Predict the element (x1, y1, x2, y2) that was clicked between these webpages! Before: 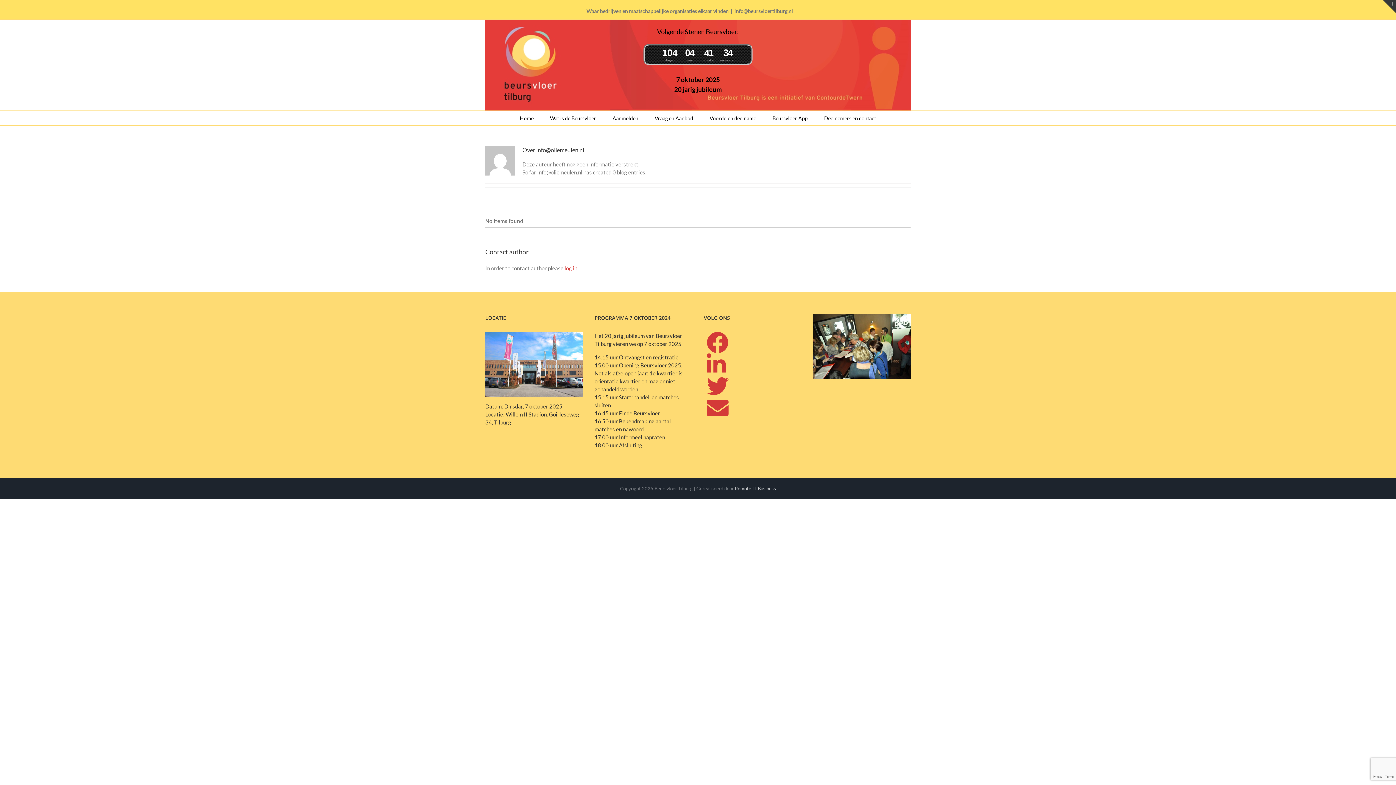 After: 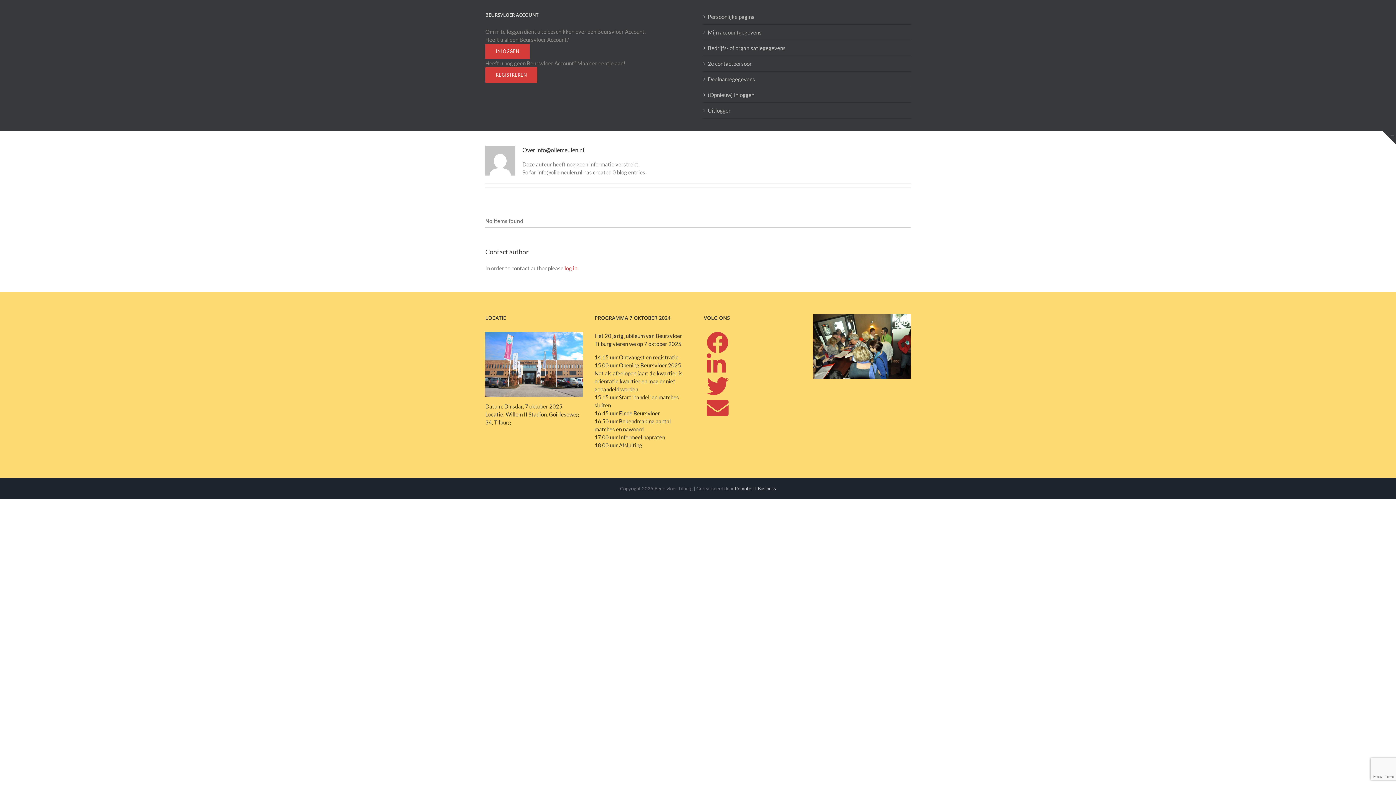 Action: label: Toggle Sliding Bar Area bbox: (1383, 0, 1396, 13)